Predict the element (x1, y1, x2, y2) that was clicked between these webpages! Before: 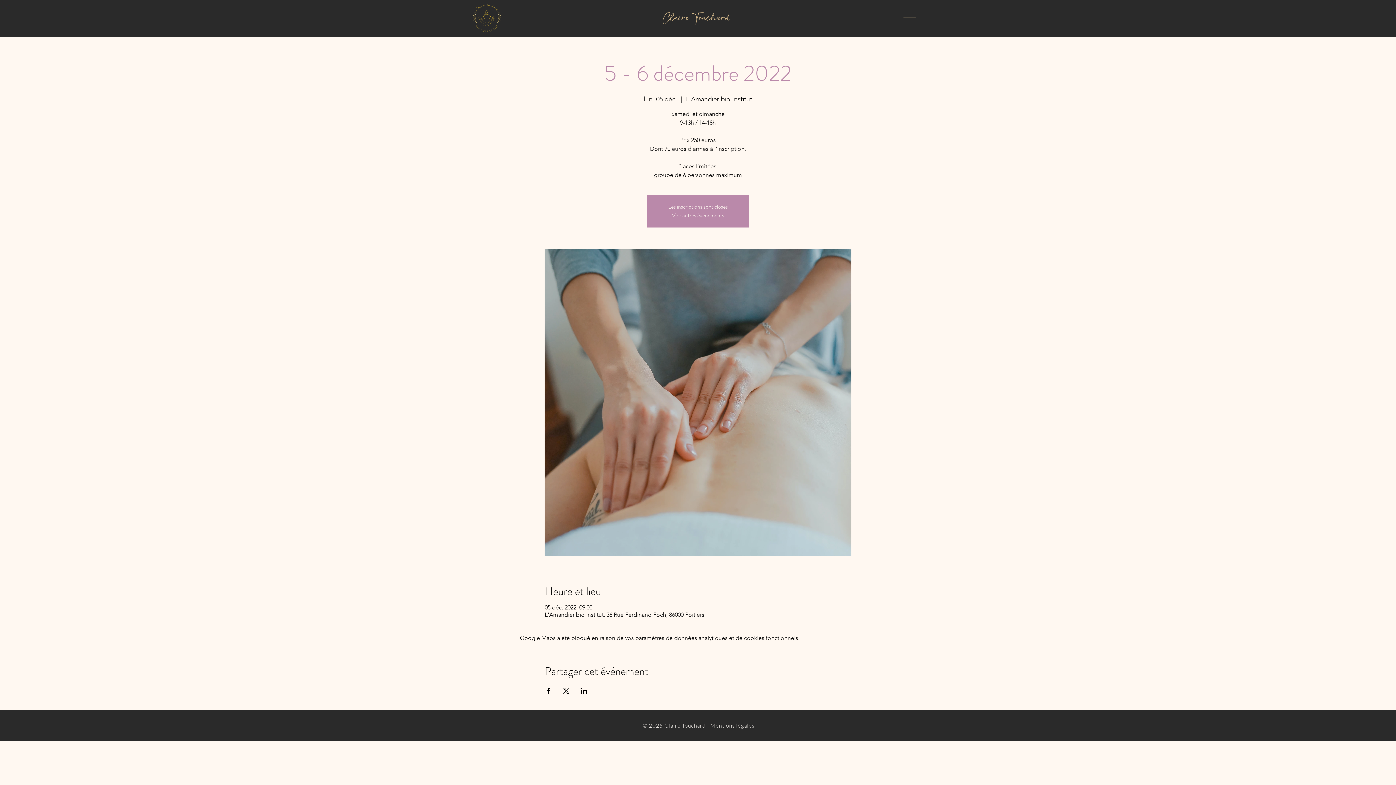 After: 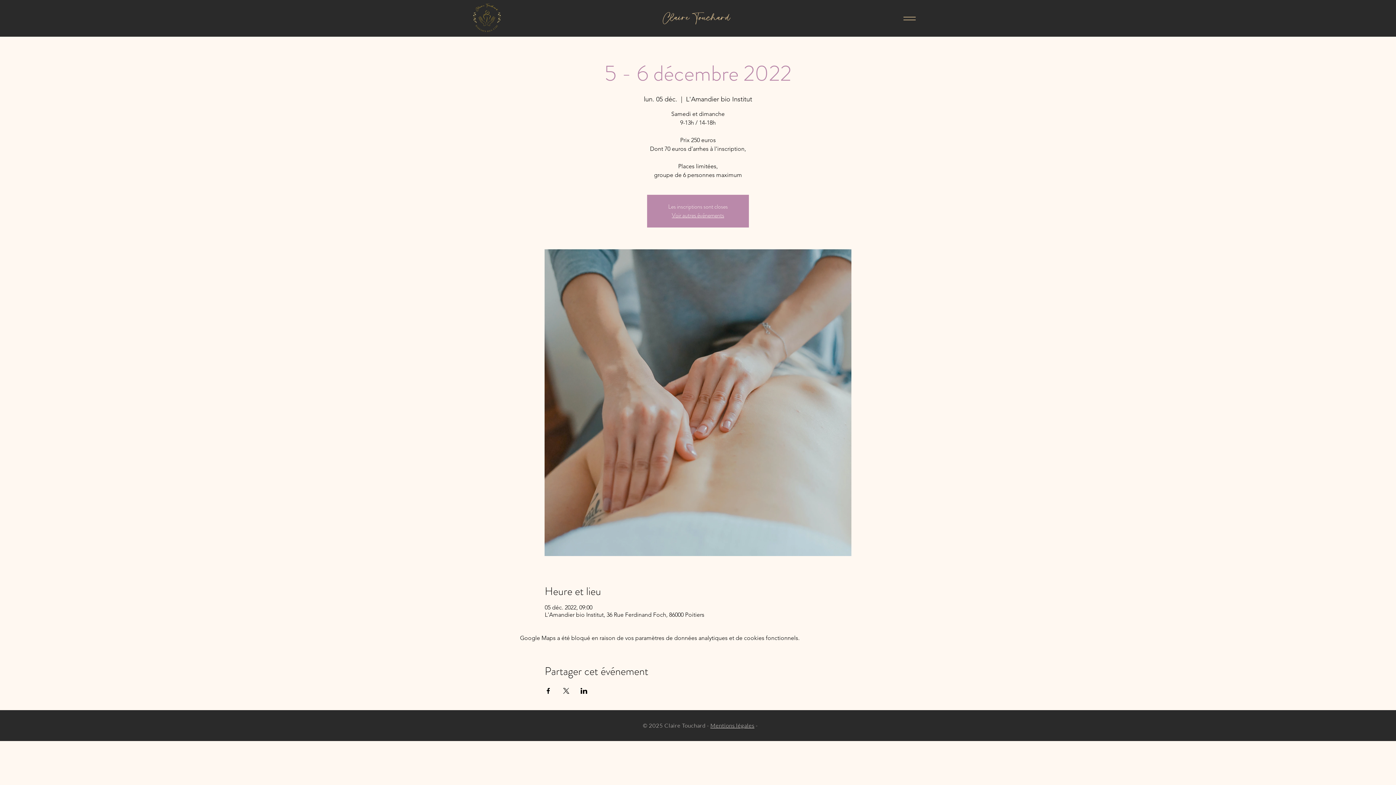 Action: label: Partager l'événement sur Facebook bbox: (544, 688, 551, 694)